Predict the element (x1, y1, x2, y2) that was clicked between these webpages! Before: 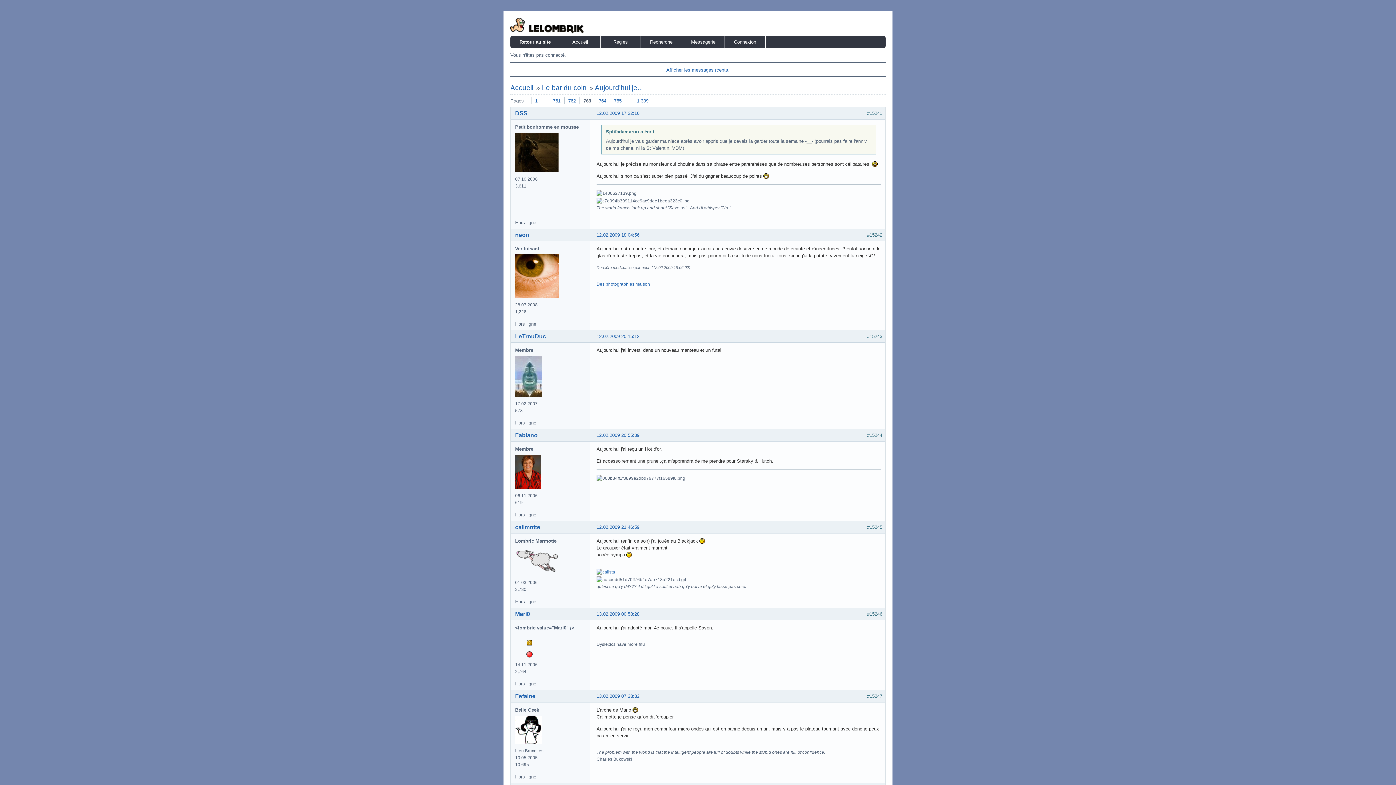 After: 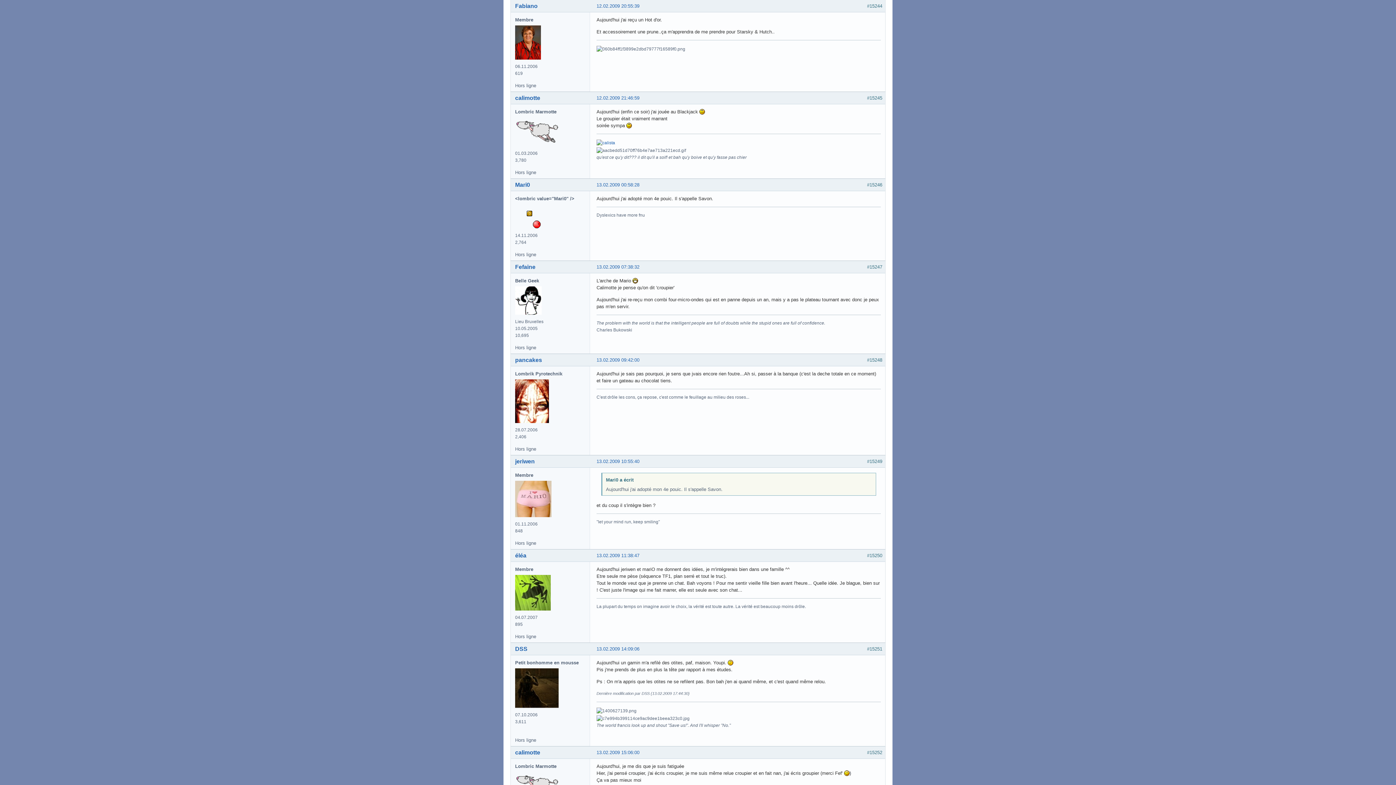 Action: bbox: (596, 432, 639, 438) label: 12.02.2009 20:55:39